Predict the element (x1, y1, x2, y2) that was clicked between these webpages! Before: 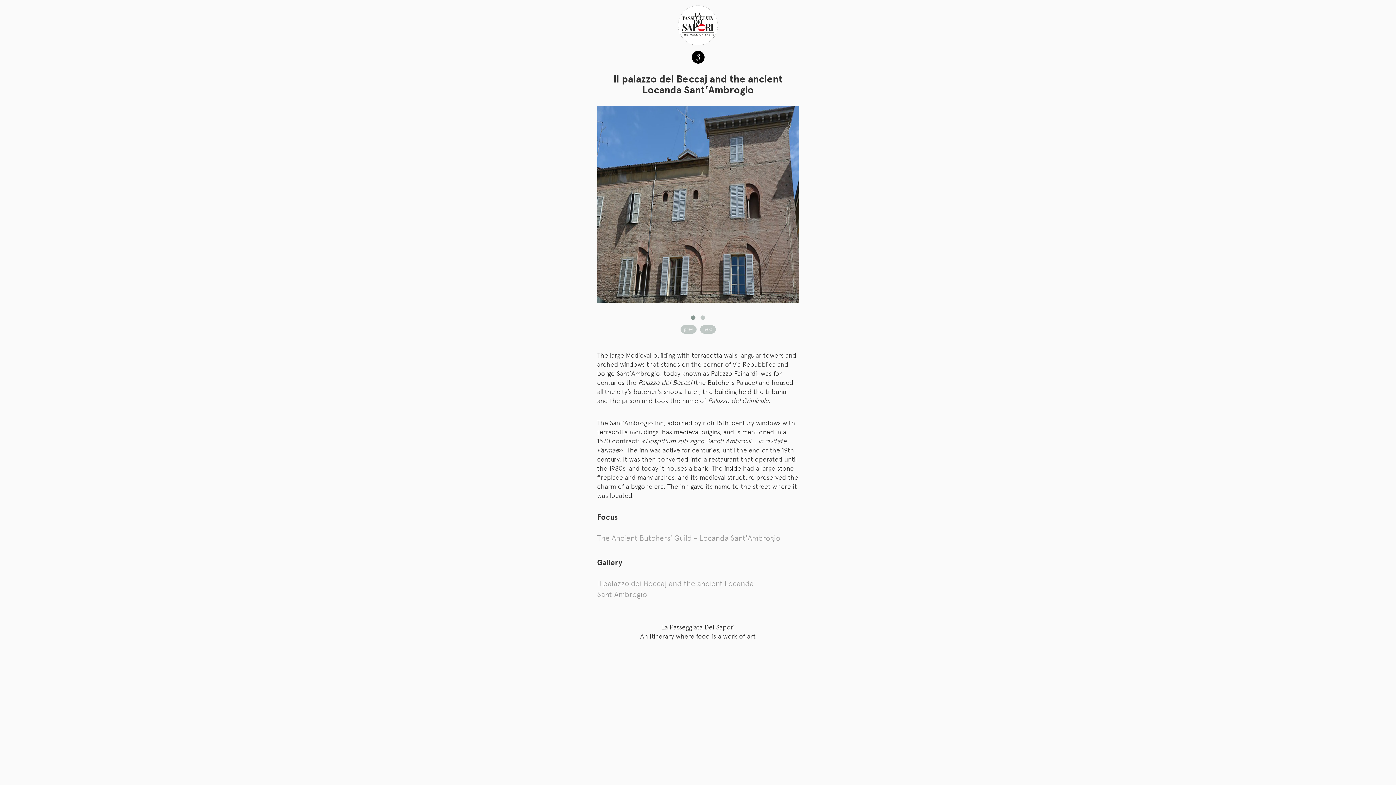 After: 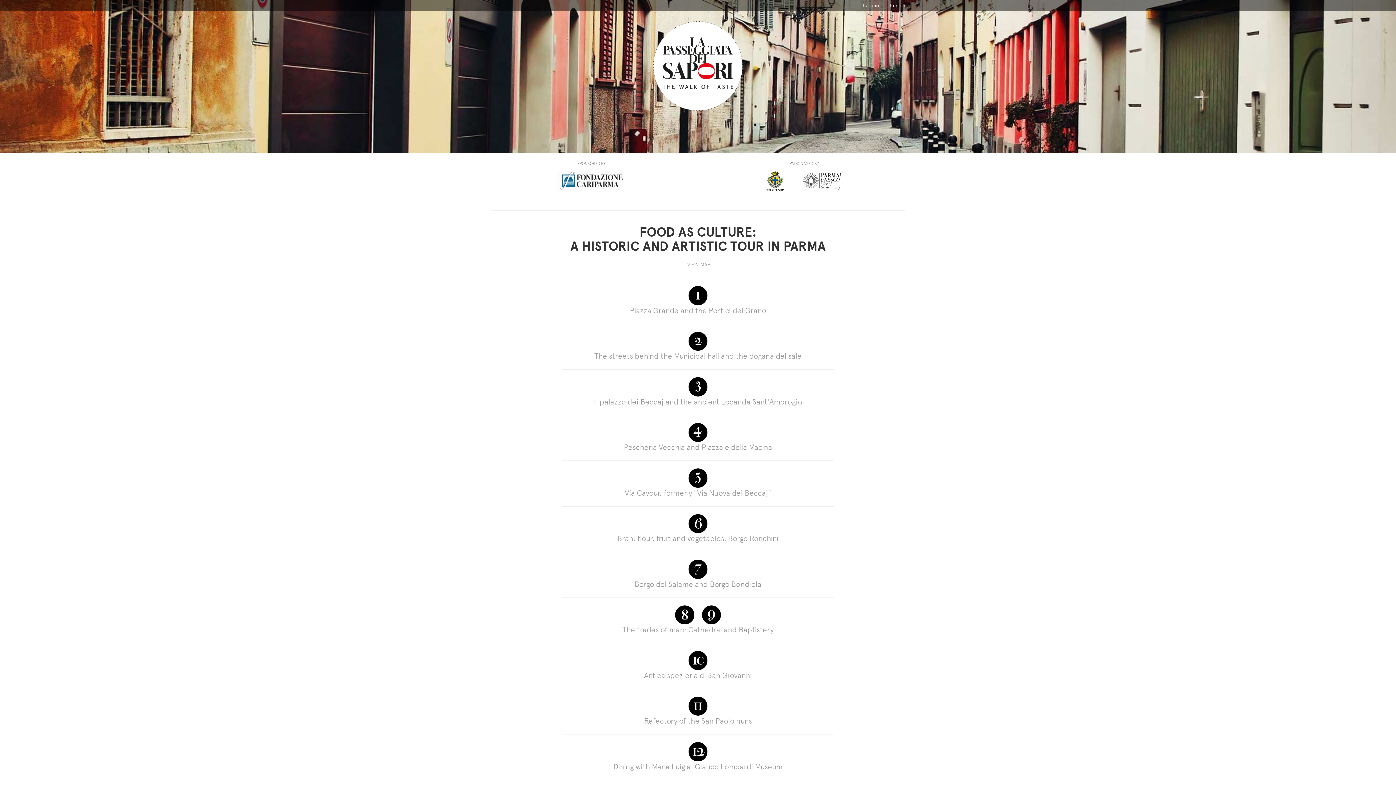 Action: bbox: (677, 5, 718, 45)